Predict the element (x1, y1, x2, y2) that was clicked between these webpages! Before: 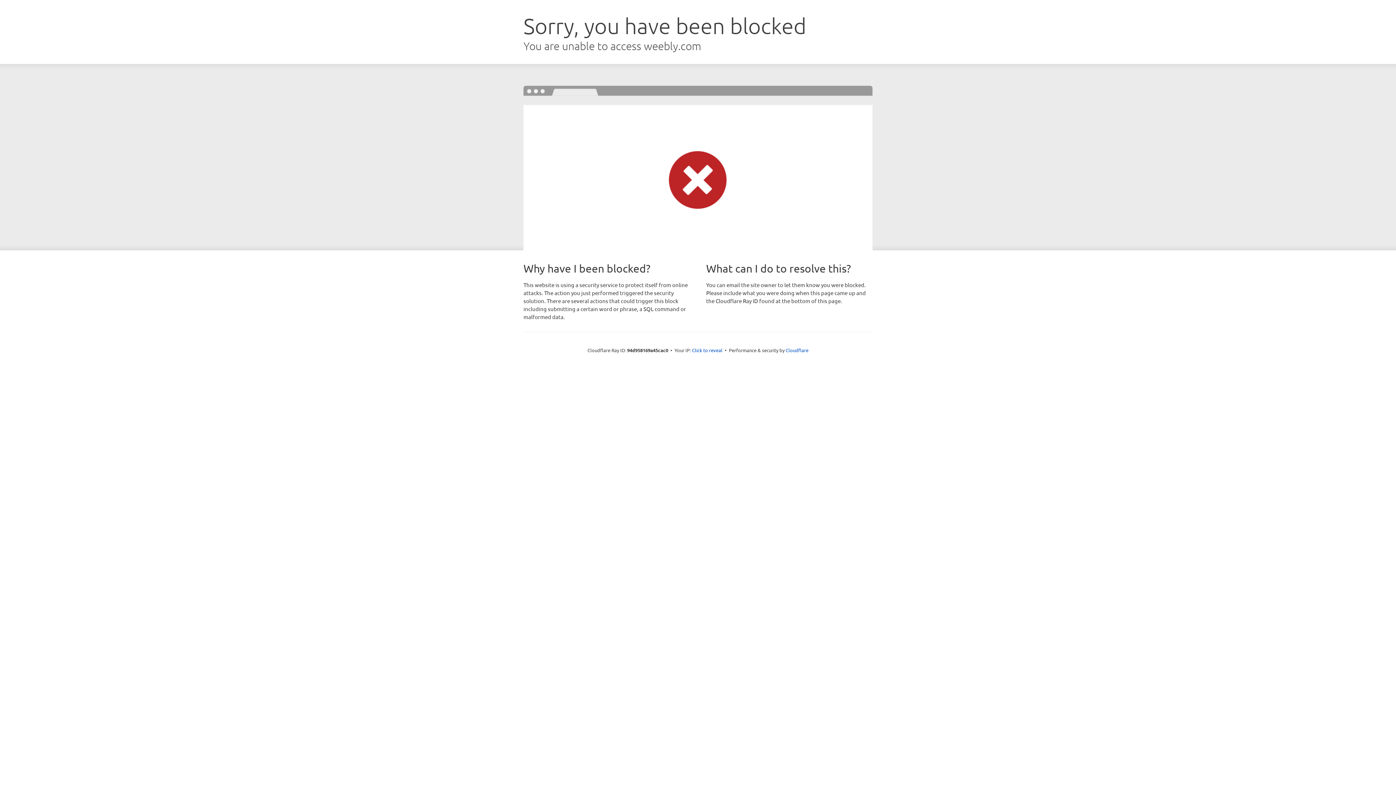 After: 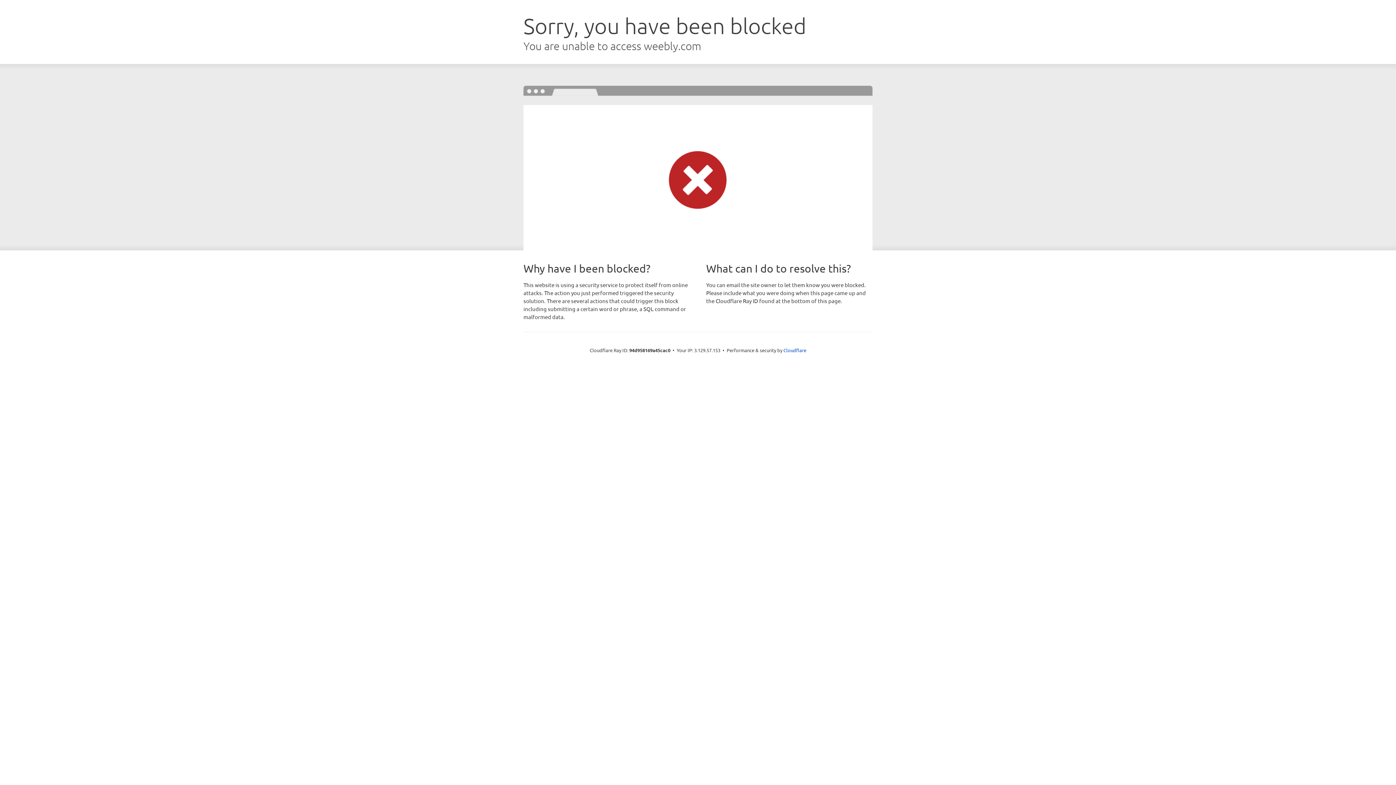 Action: bbox: (692, 346, 722, 353) label: Click to reveal